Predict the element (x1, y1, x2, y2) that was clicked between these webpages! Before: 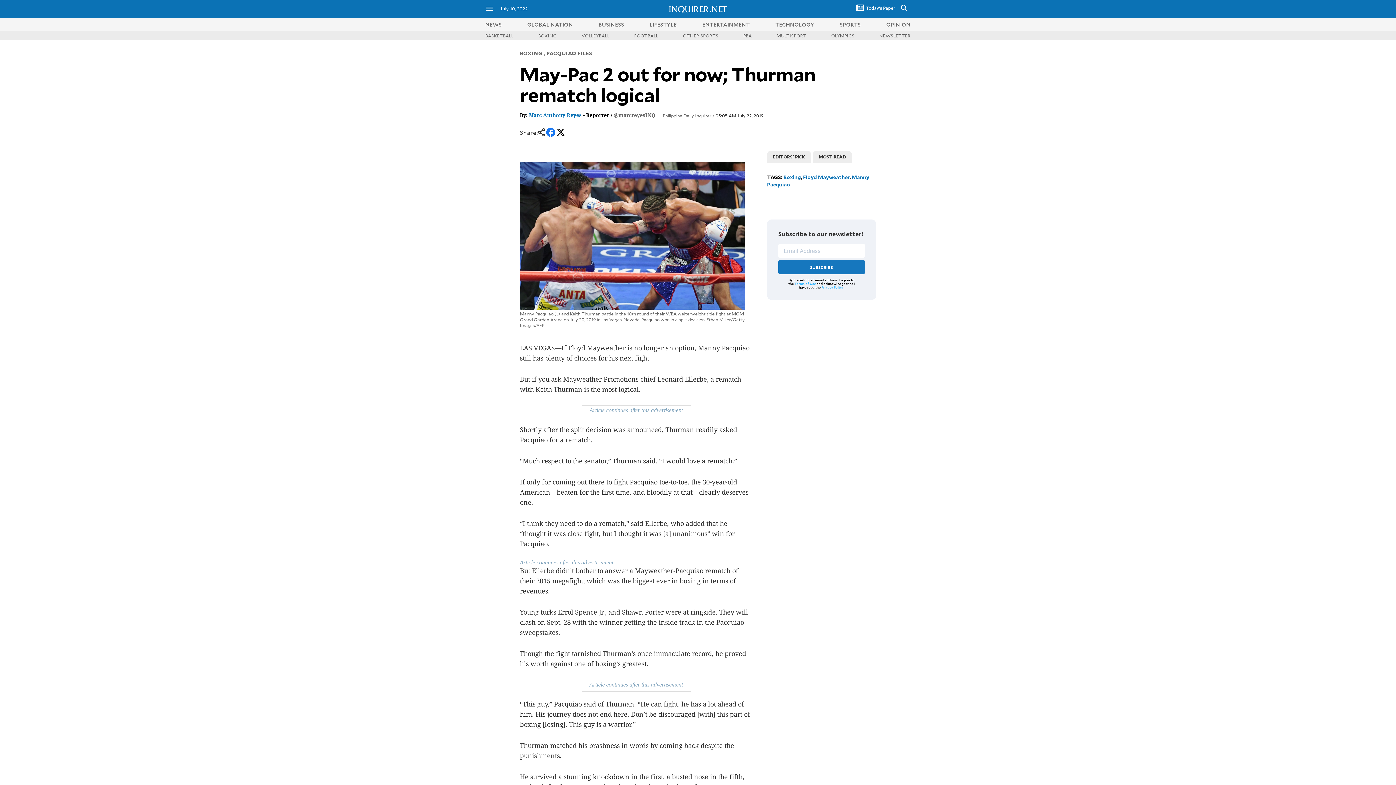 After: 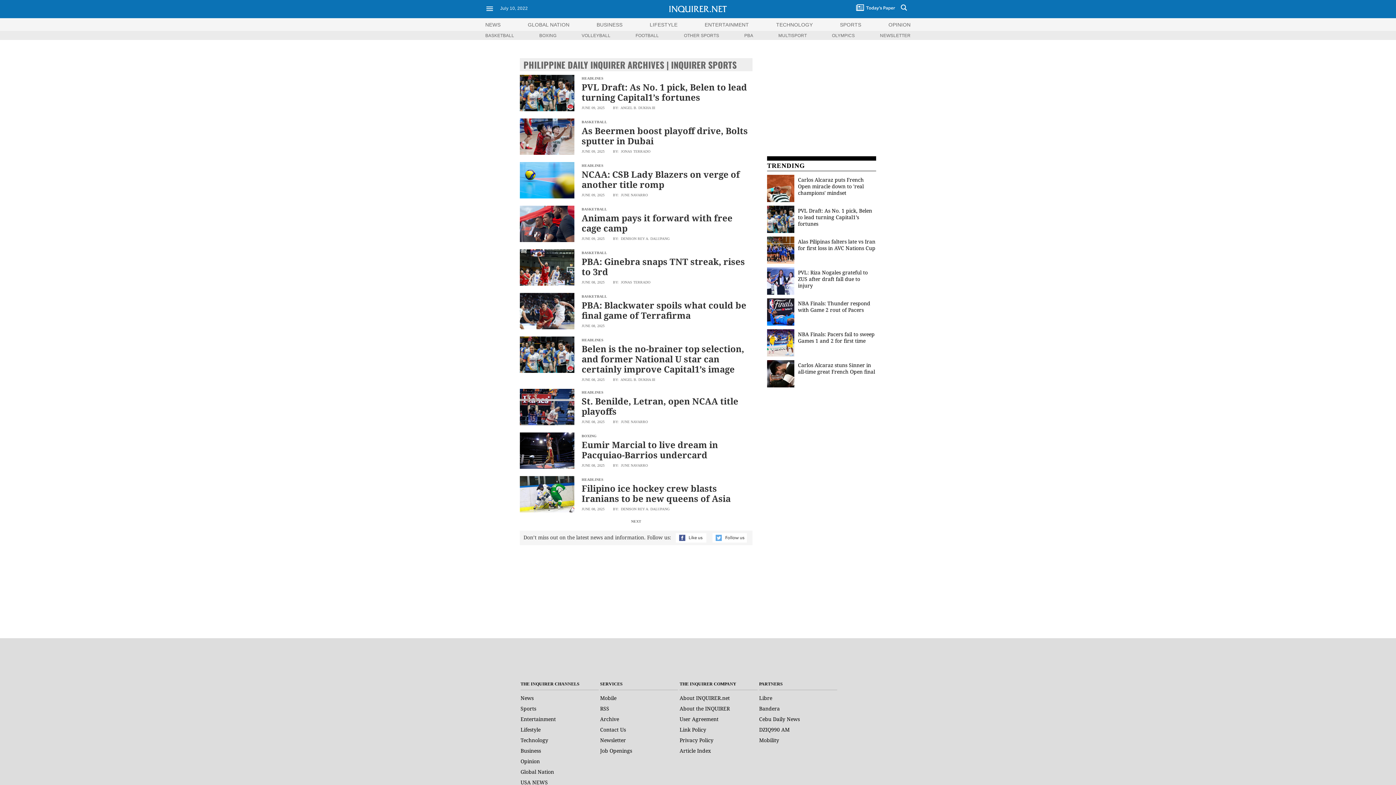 Action: bbox: (662, 112, 711, 118) label: Philippine Daily Inquirer